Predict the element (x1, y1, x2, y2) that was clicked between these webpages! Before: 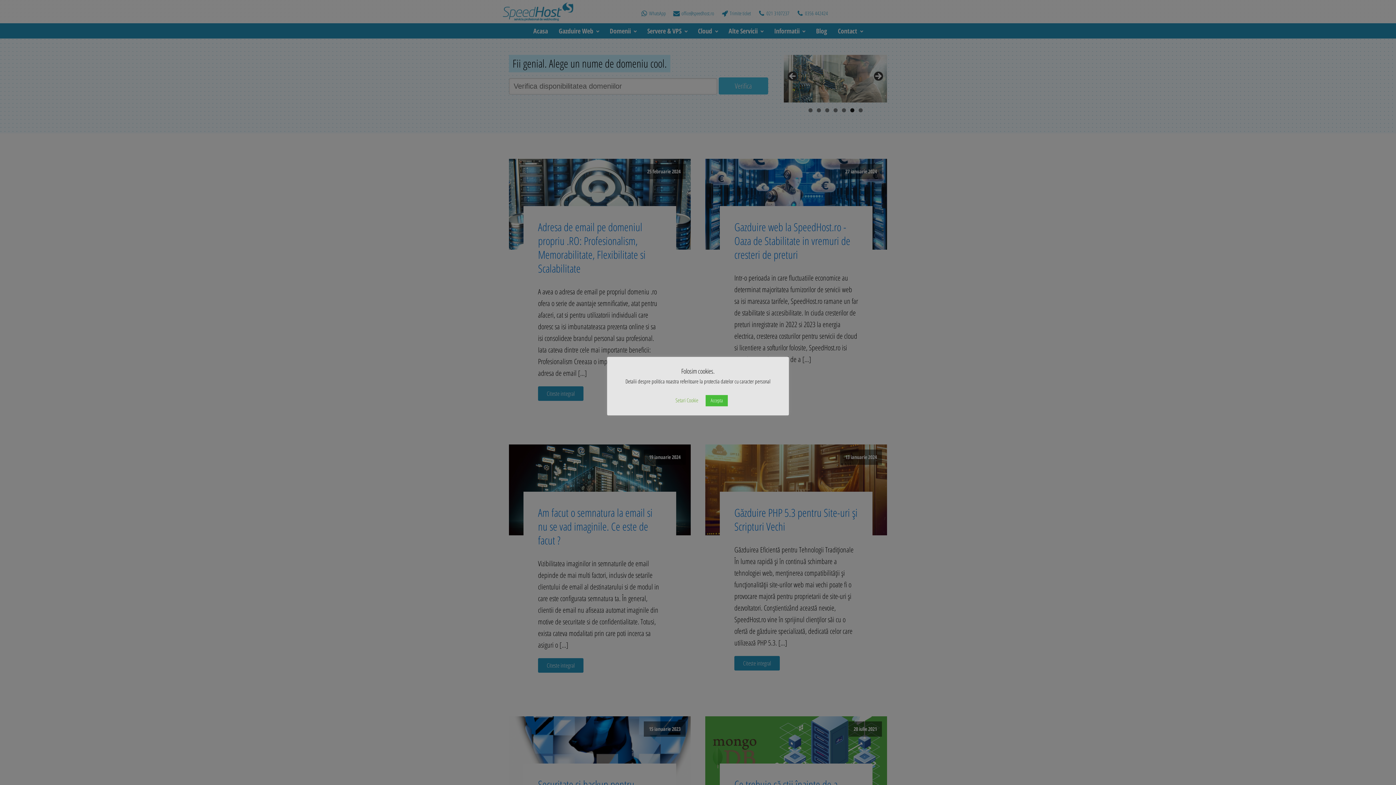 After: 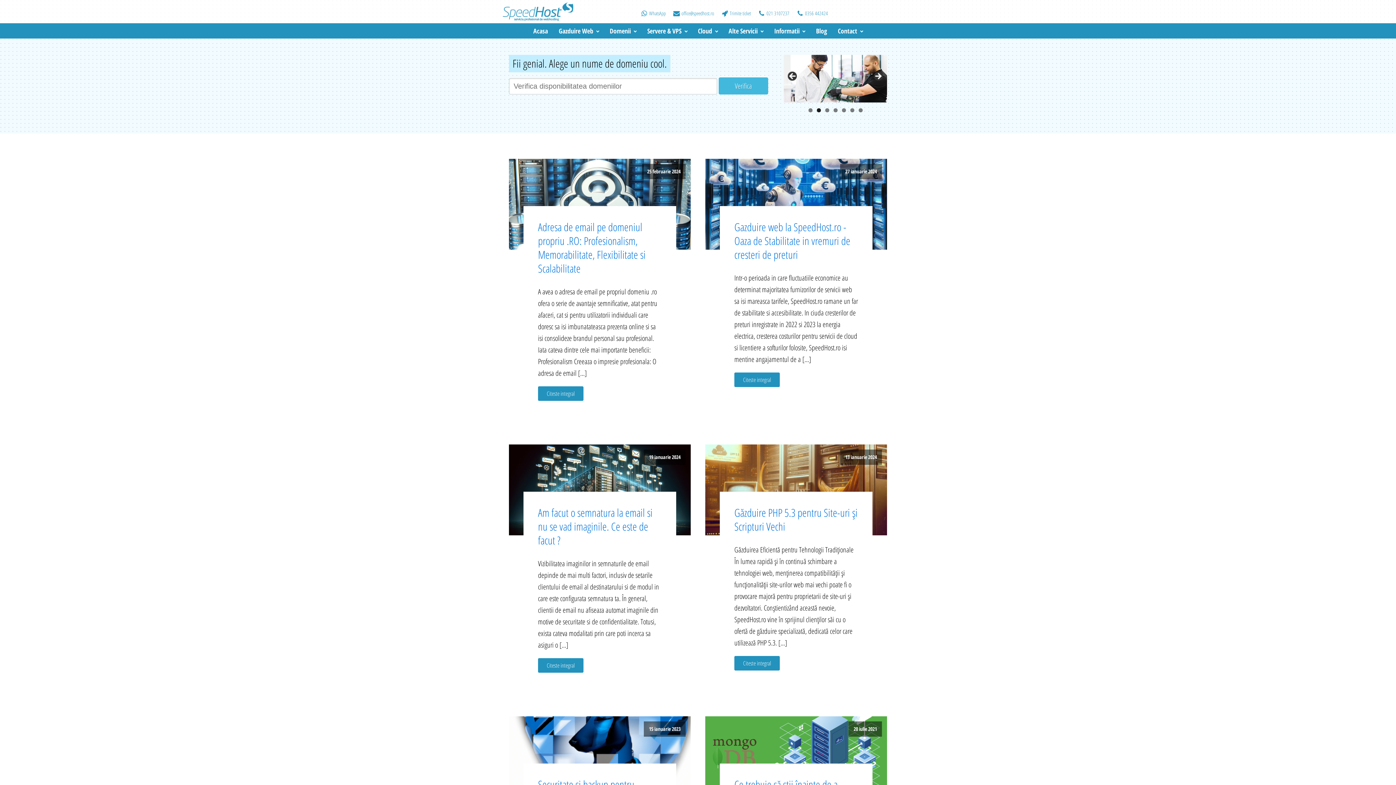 Action: bbox: (705, 395, 728, 406) label: Accepta